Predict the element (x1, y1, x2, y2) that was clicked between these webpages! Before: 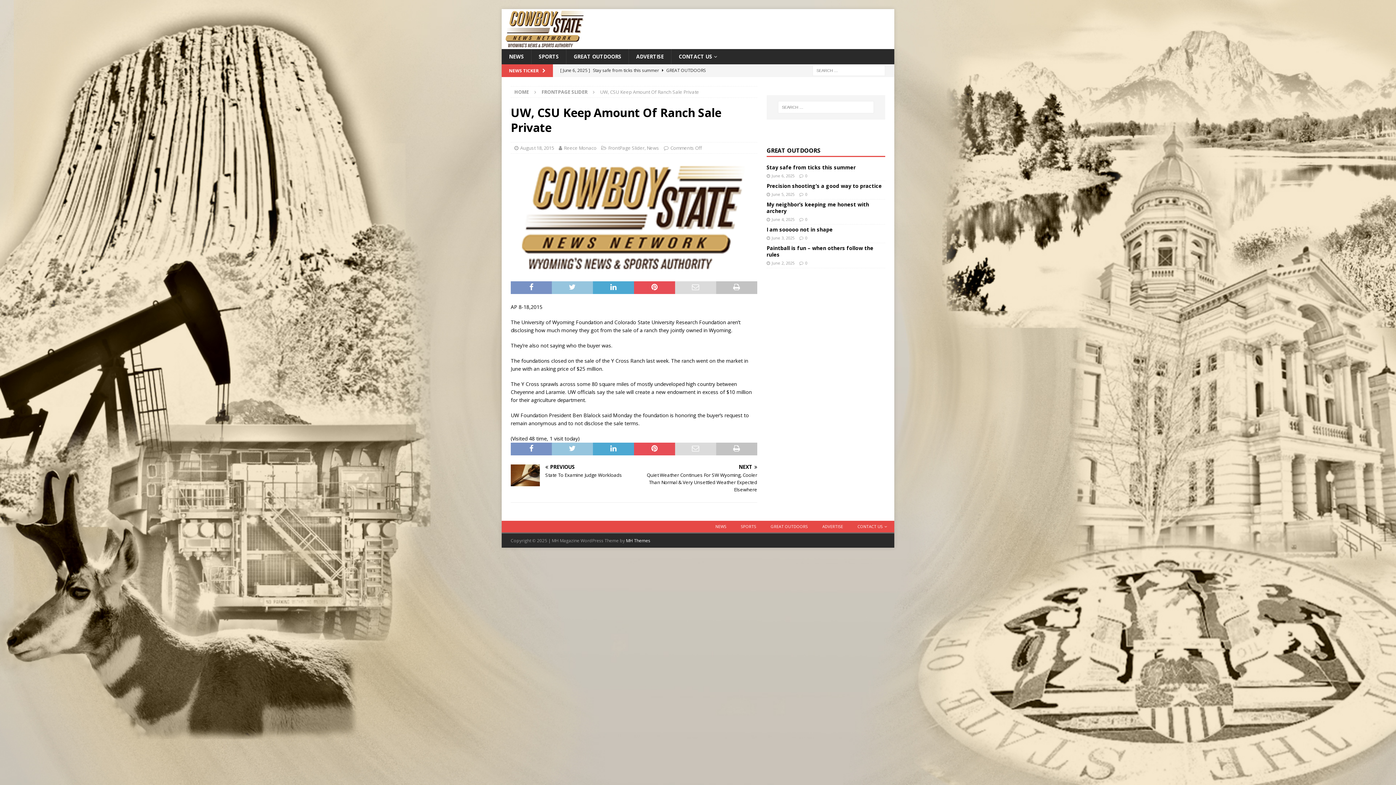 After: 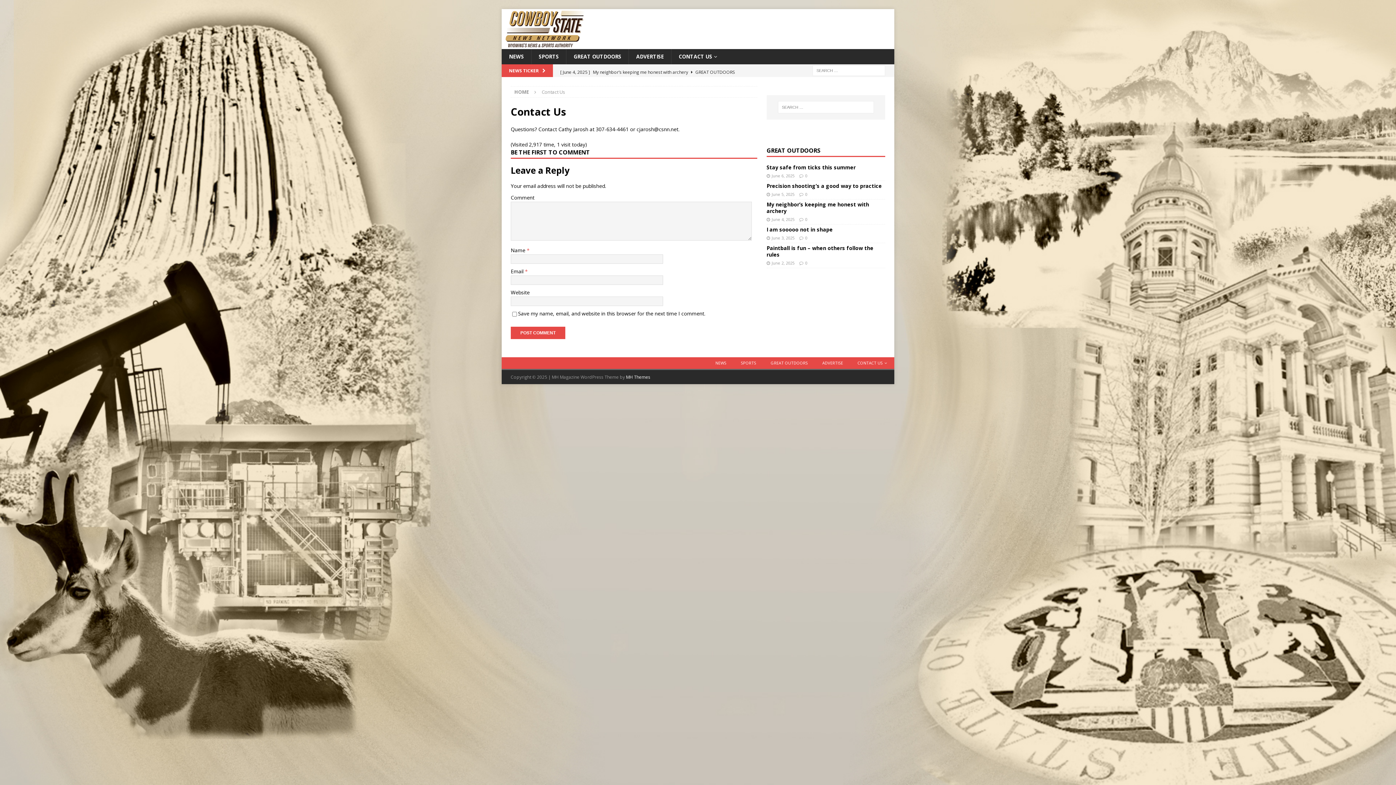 Action: label: CONTACT US bbox: (671, 49, 724, 64)